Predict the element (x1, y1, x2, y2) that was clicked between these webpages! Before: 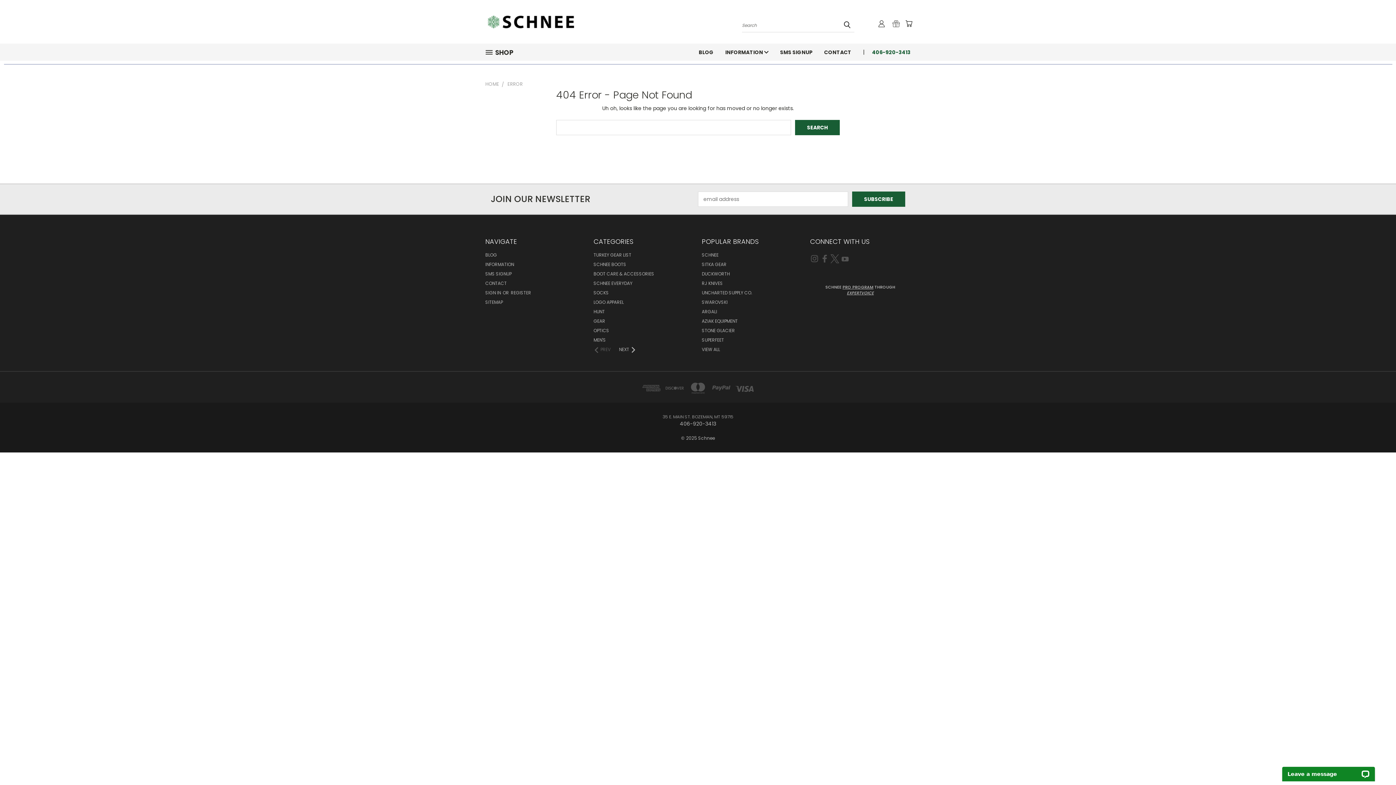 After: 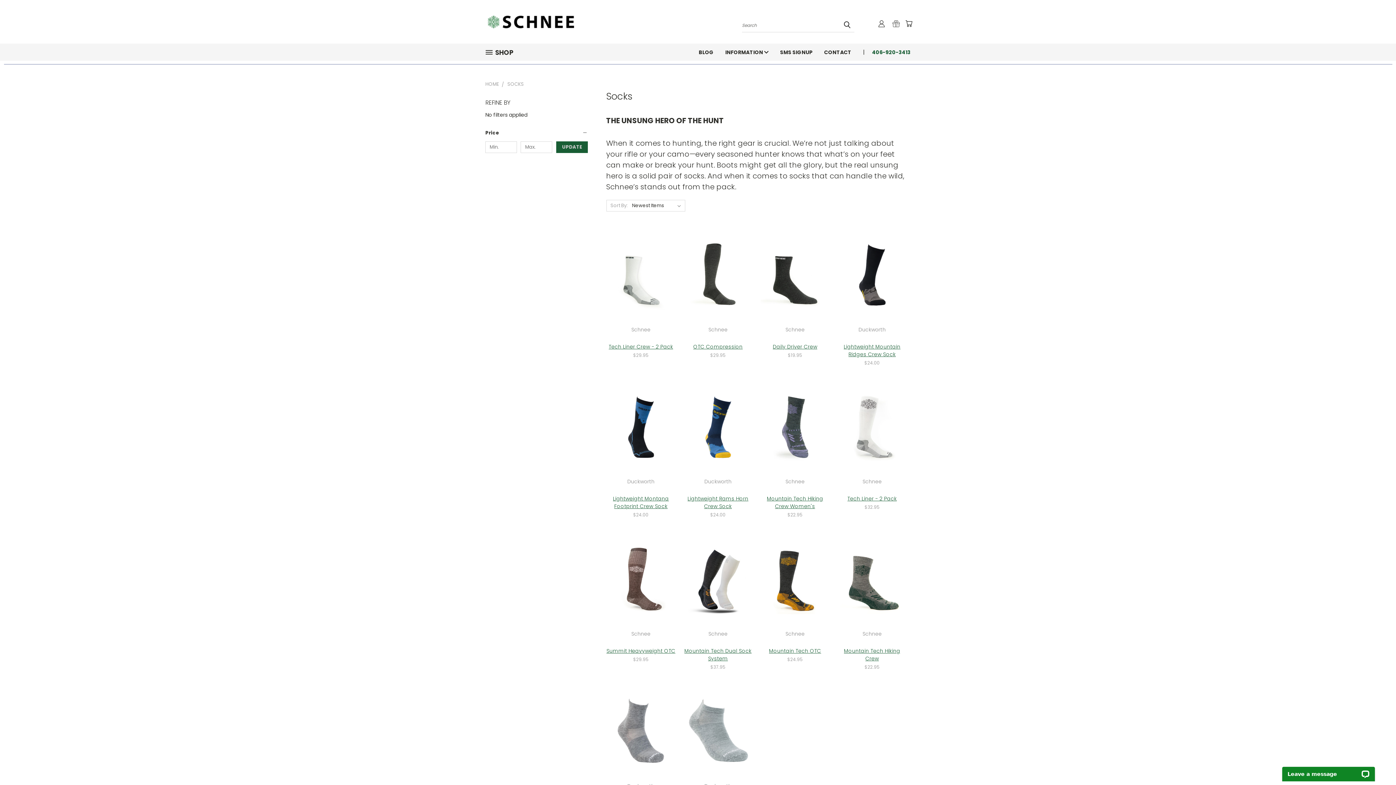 Action: bbox: (593, 289, 609, 298) label: SOCKS